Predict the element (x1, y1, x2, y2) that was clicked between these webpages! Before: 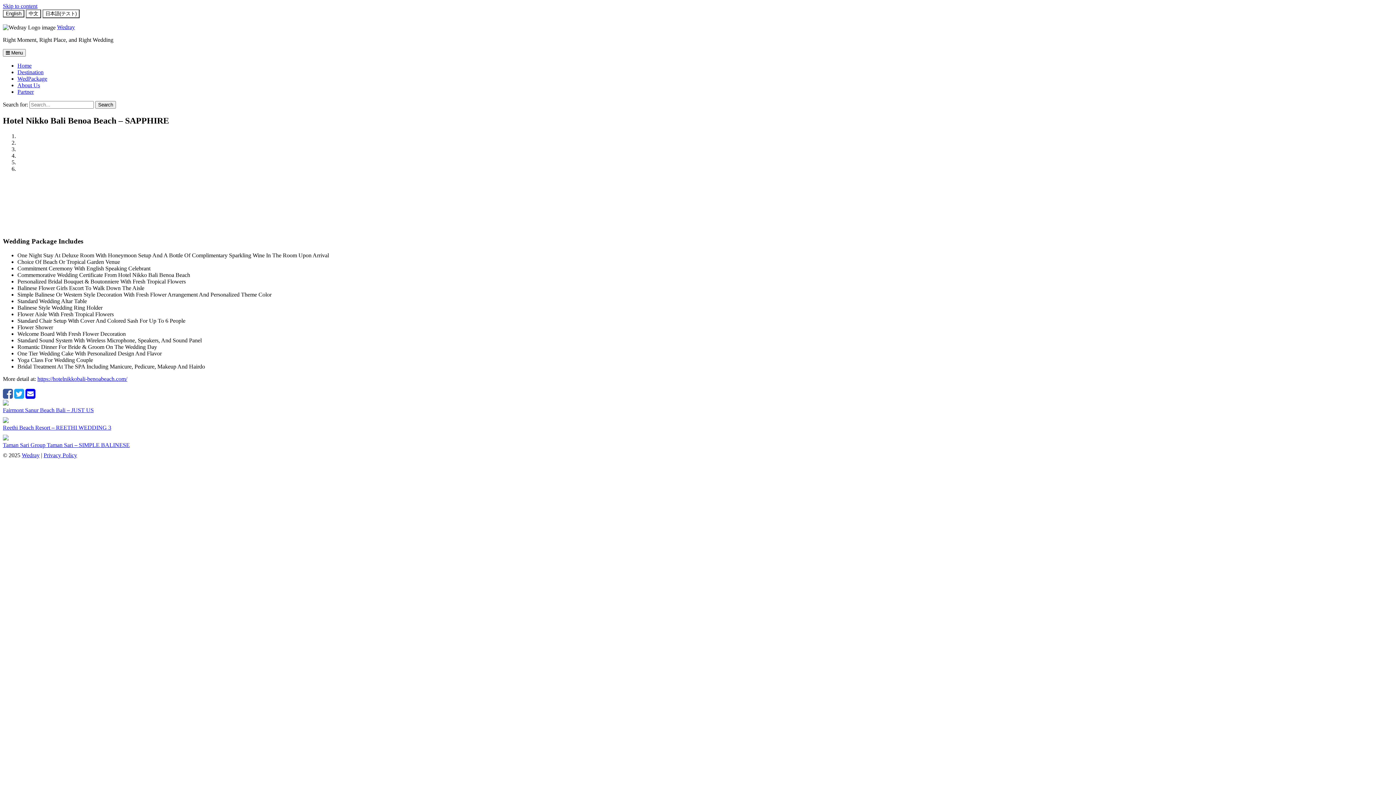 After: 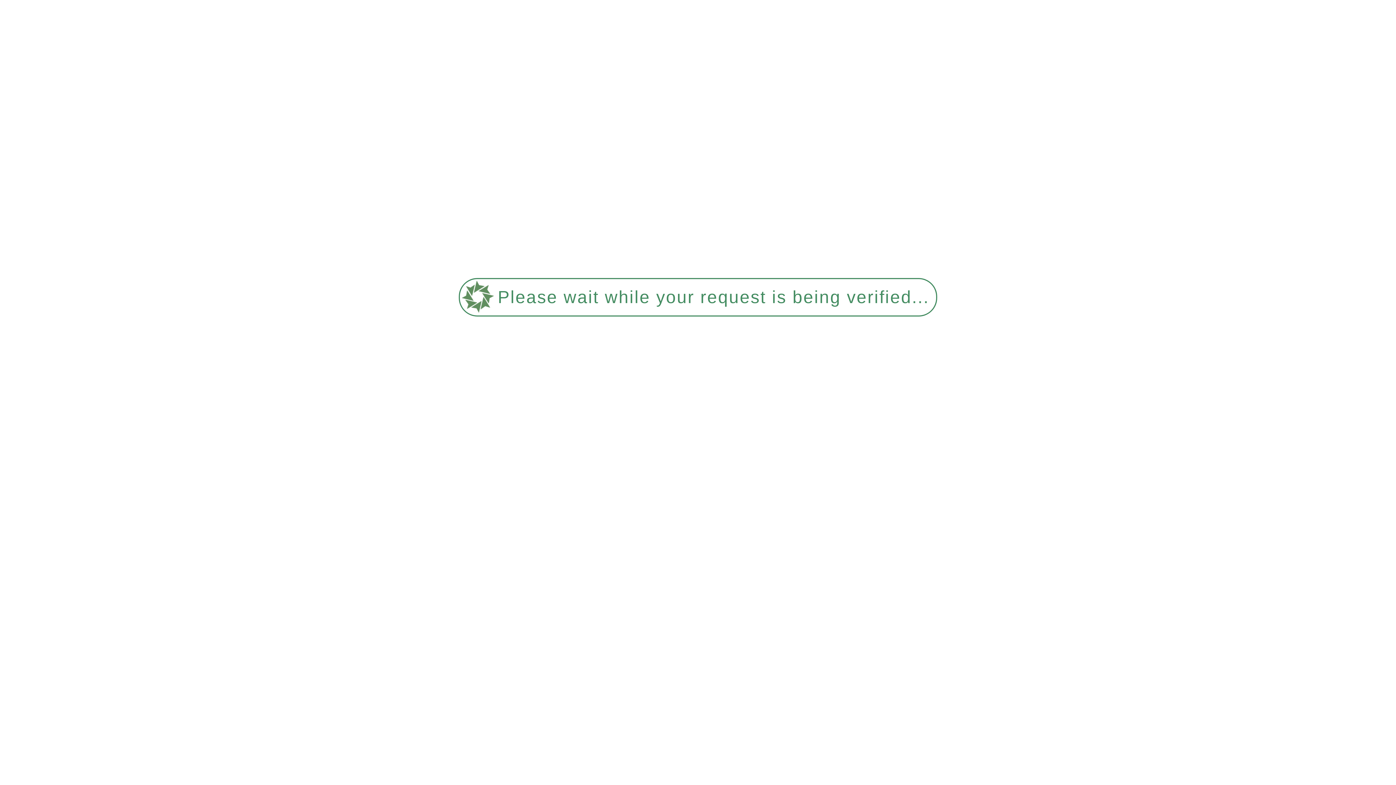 Action: bbox: (43, 452, 77, 458) label: Privacy Policy